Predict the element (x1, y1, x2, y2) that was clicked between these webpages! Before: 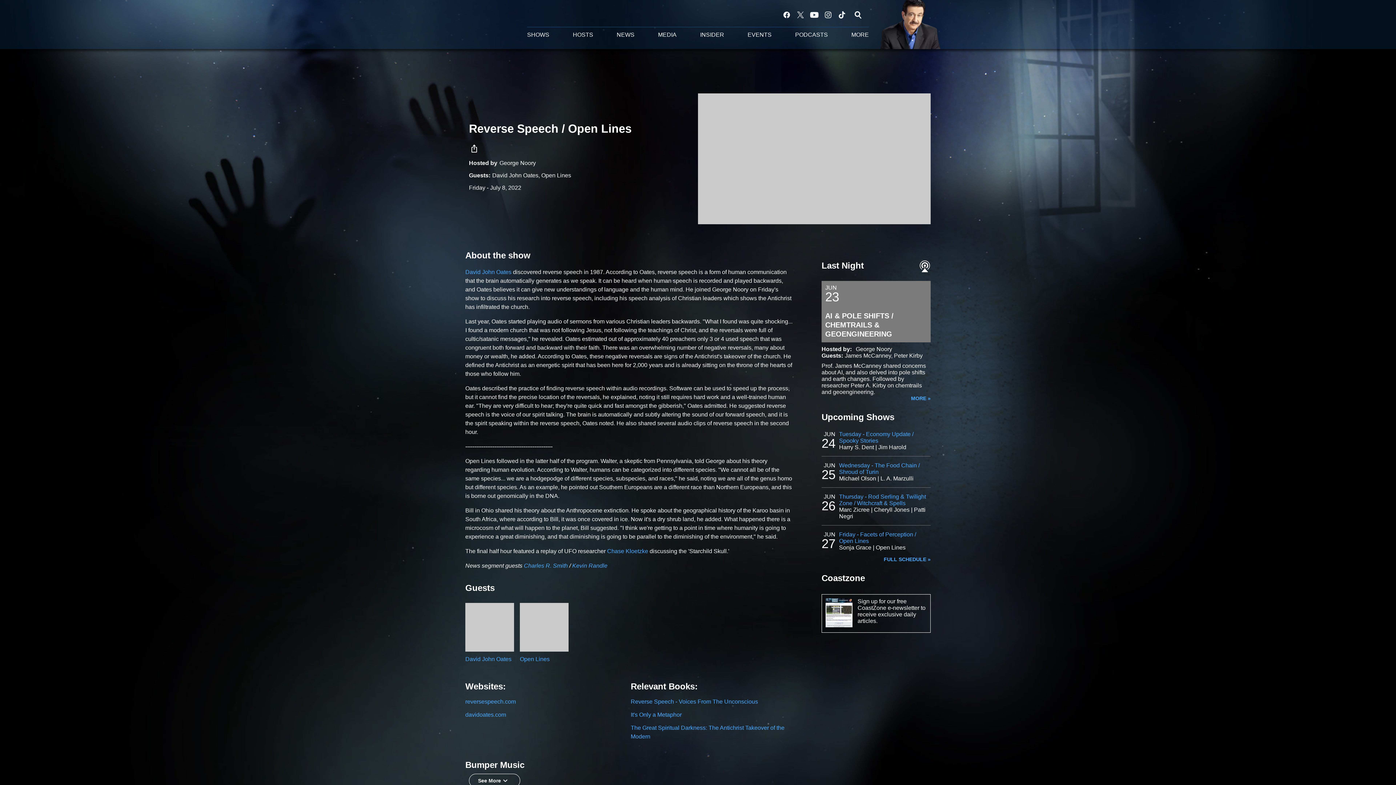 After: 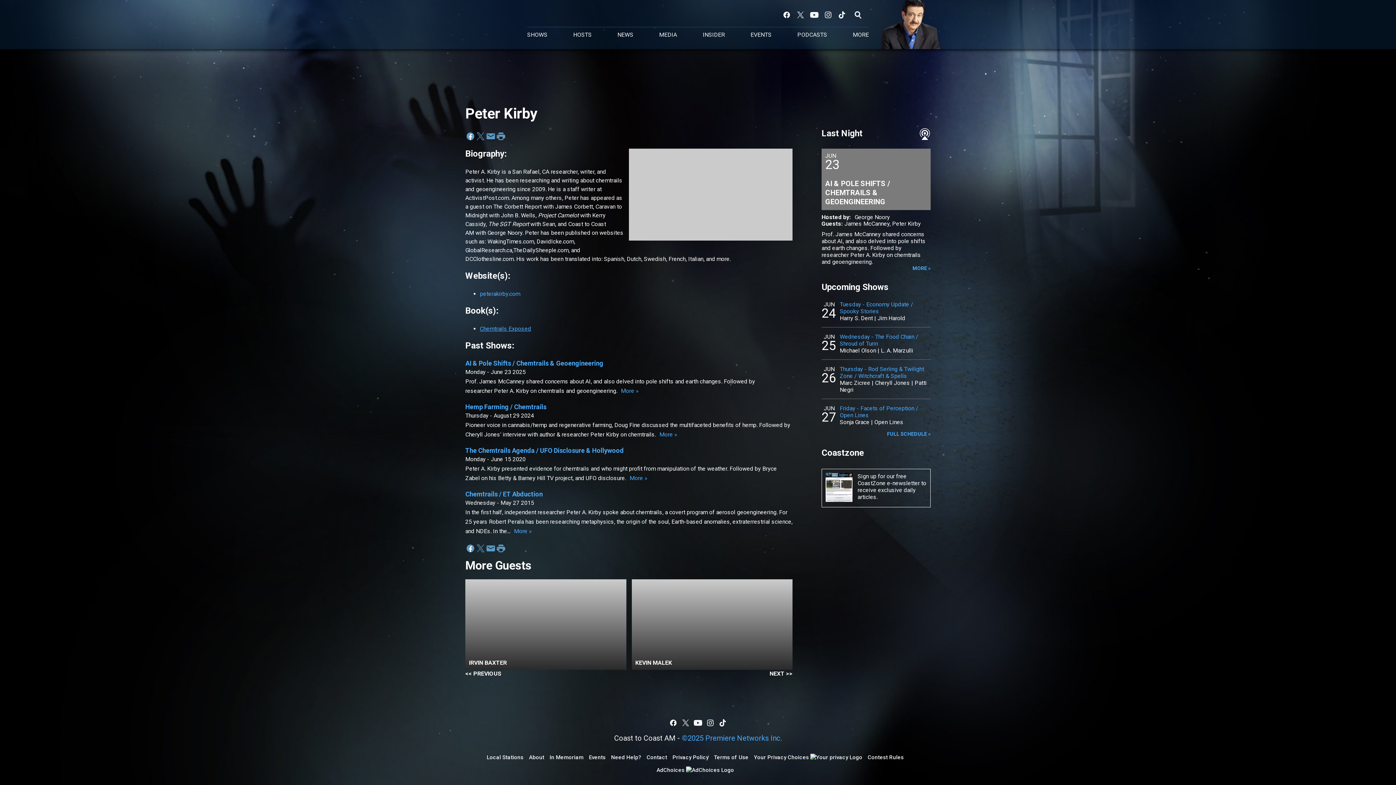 Action: label: Peter Kirby bbox: (894, 352, 922, 359)